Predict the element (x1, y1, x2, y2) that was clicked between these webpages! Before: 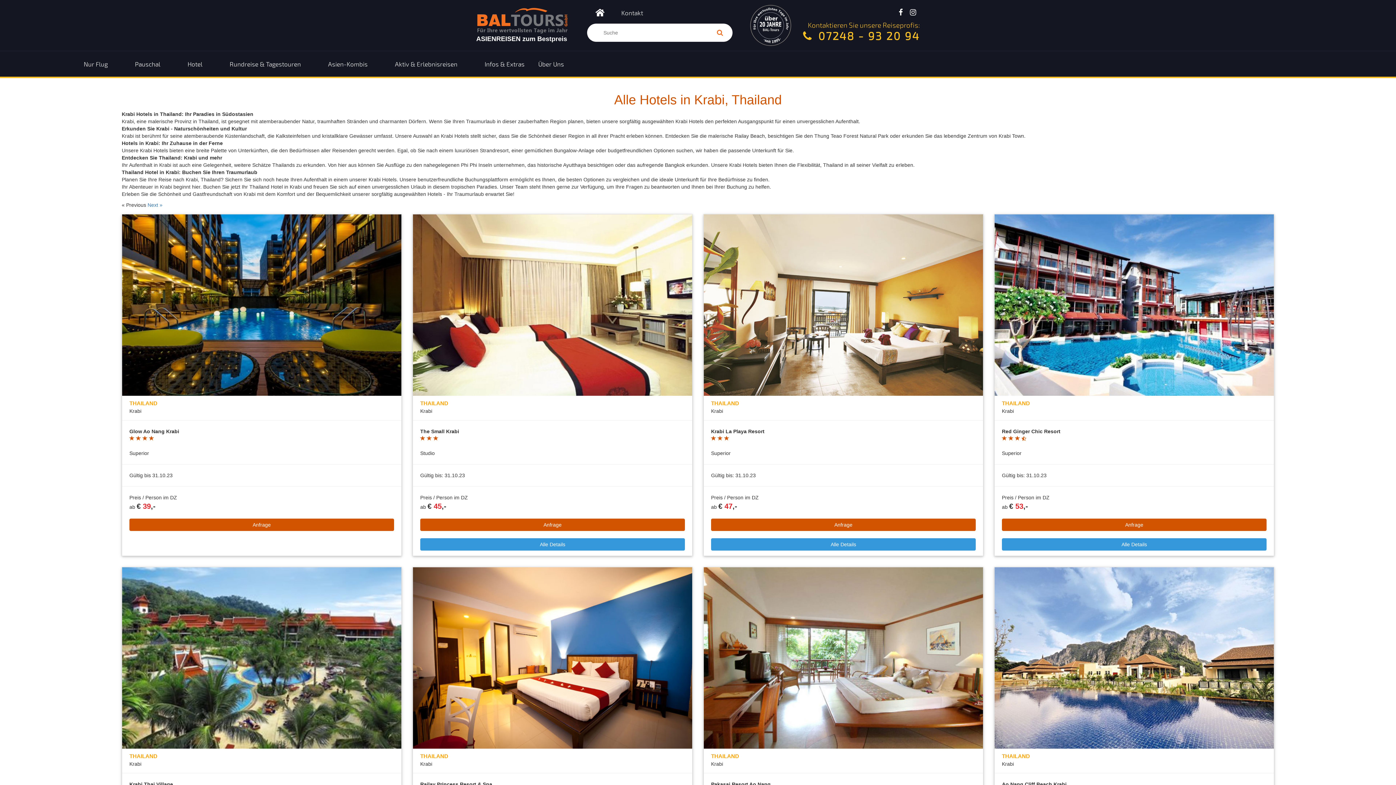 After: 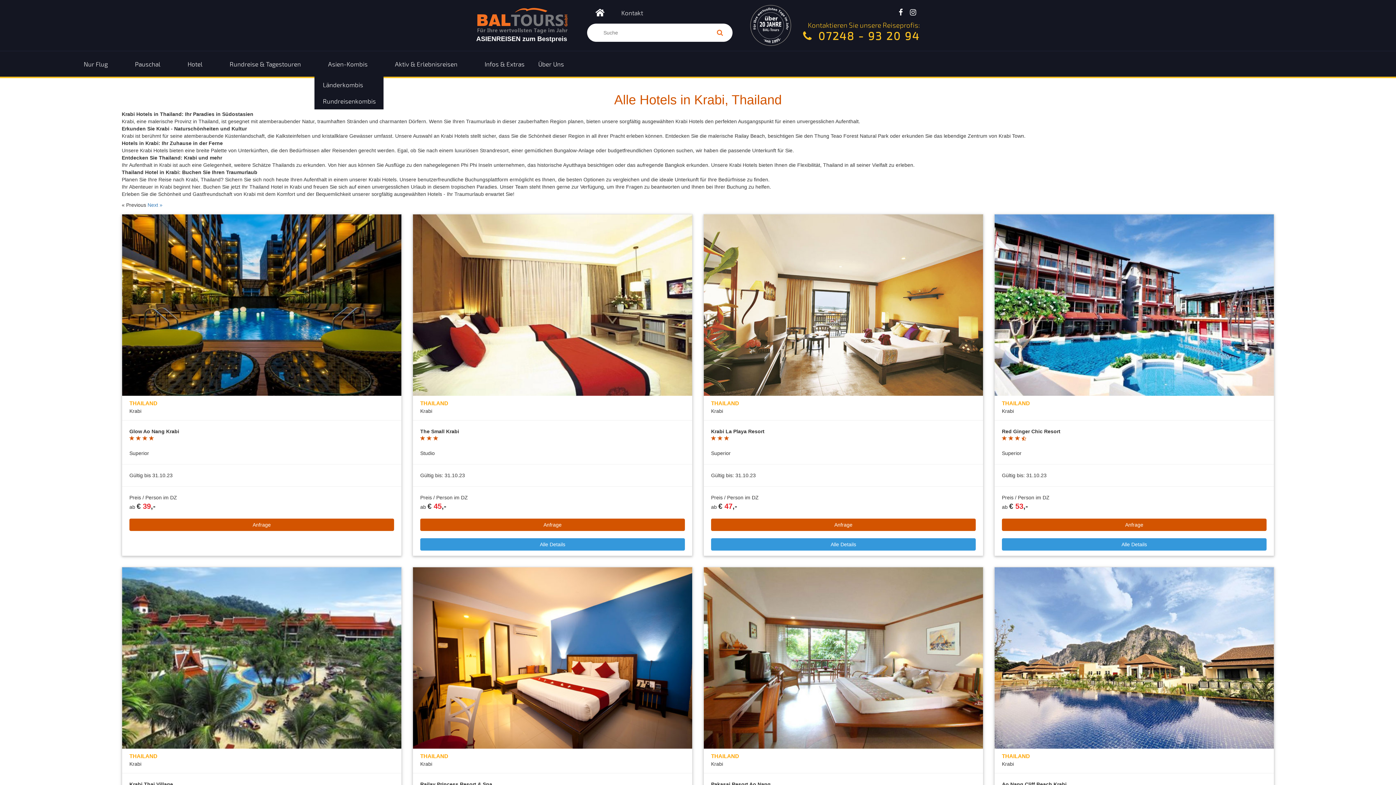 Action: bbox: (328, 60, 367, 67) label: Asien-Kombis